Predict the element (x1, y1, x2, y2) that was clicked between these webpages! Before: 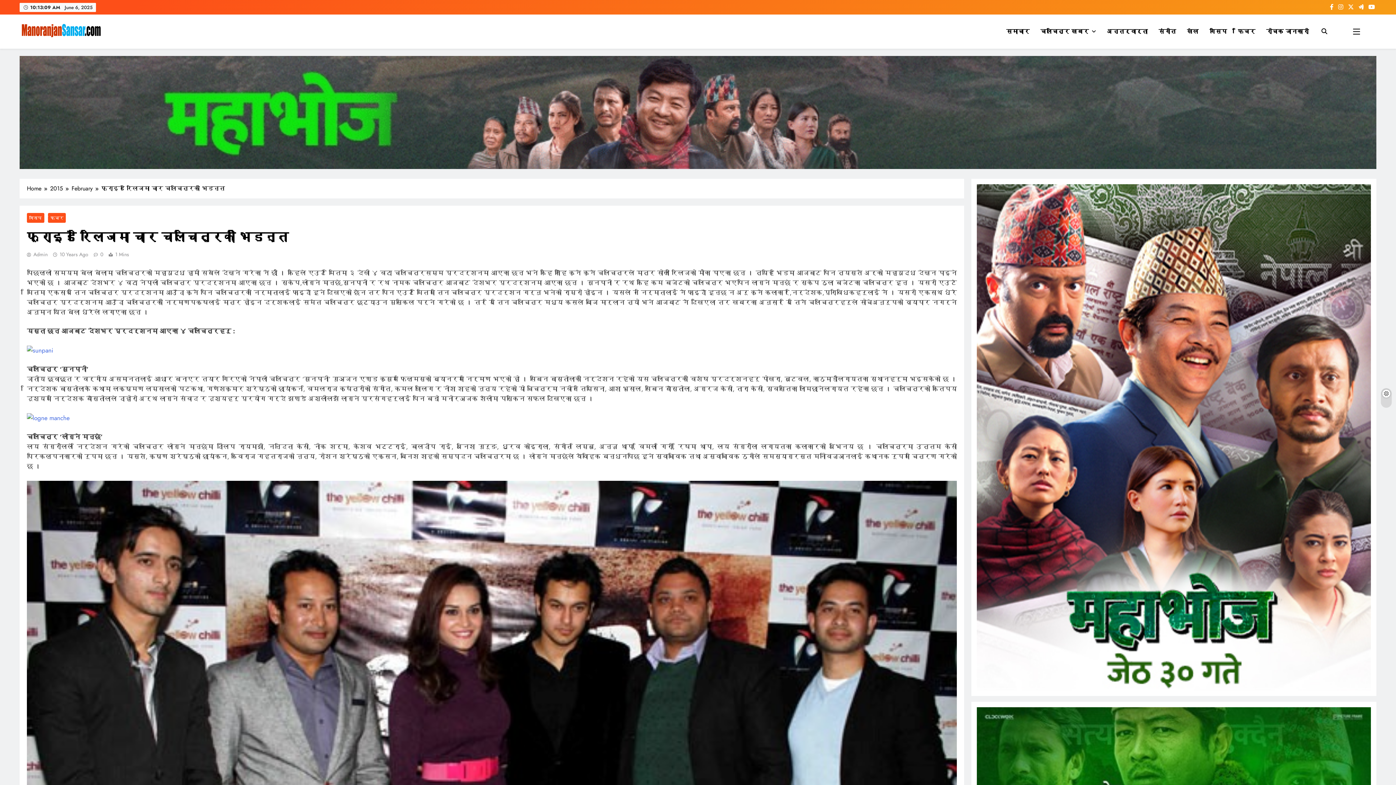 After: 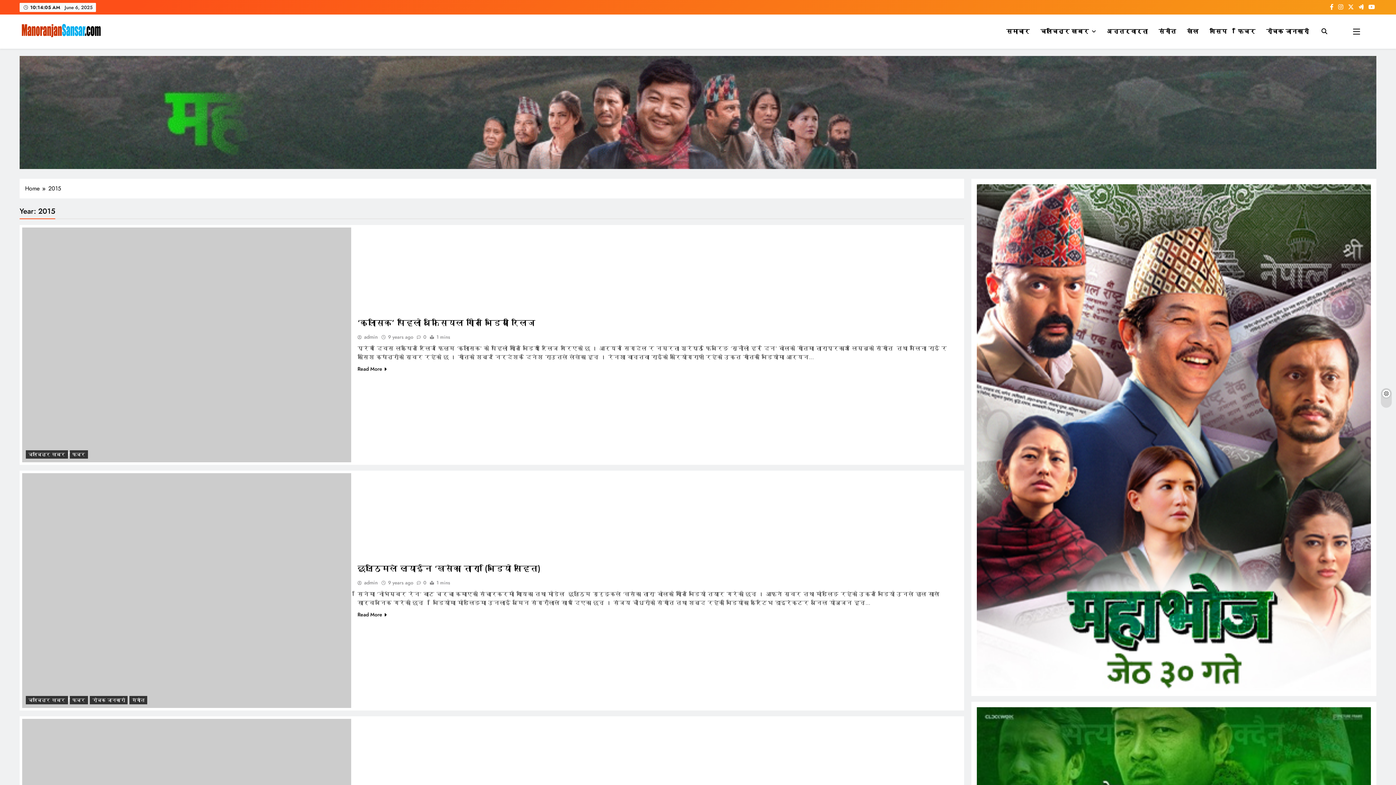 Action: label: 2015 bbox: (50, 184, 71, 193)